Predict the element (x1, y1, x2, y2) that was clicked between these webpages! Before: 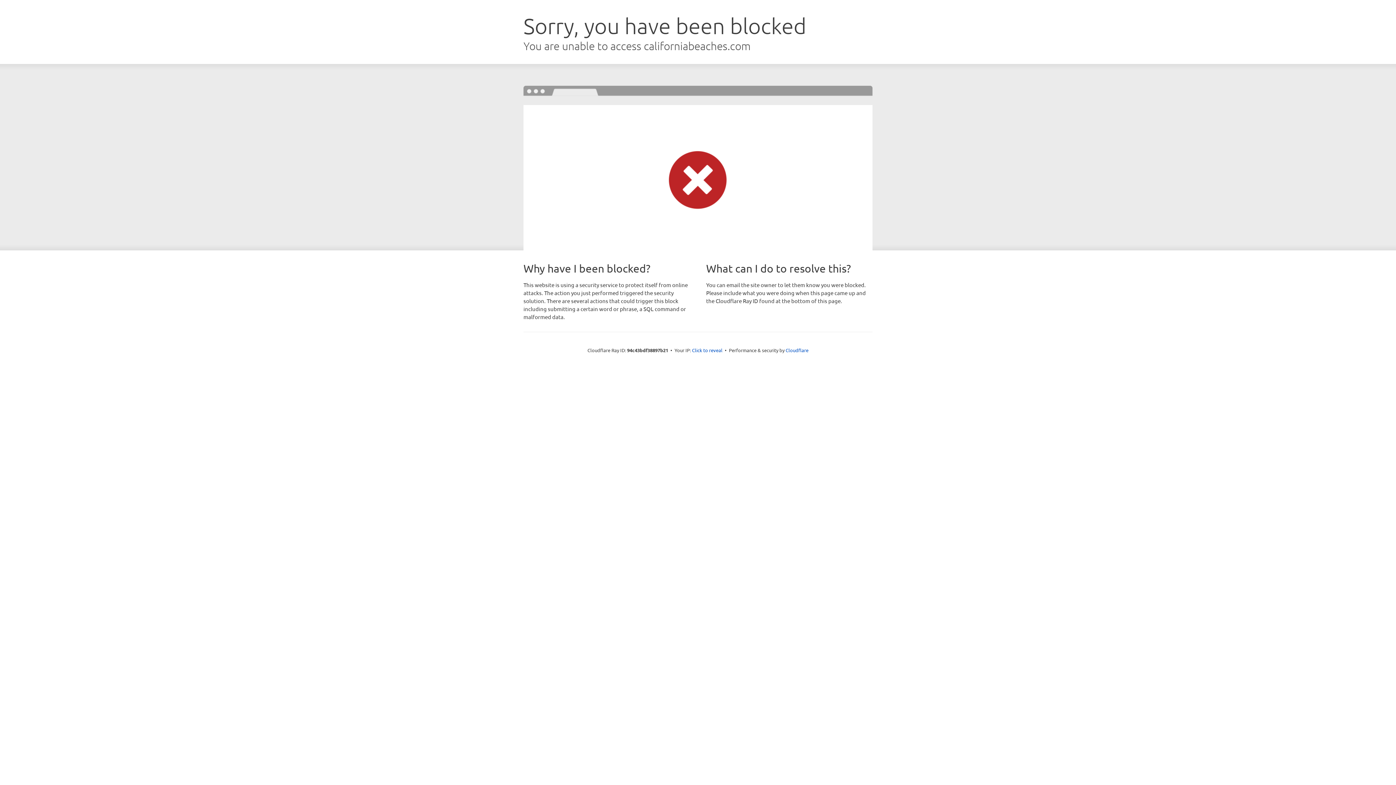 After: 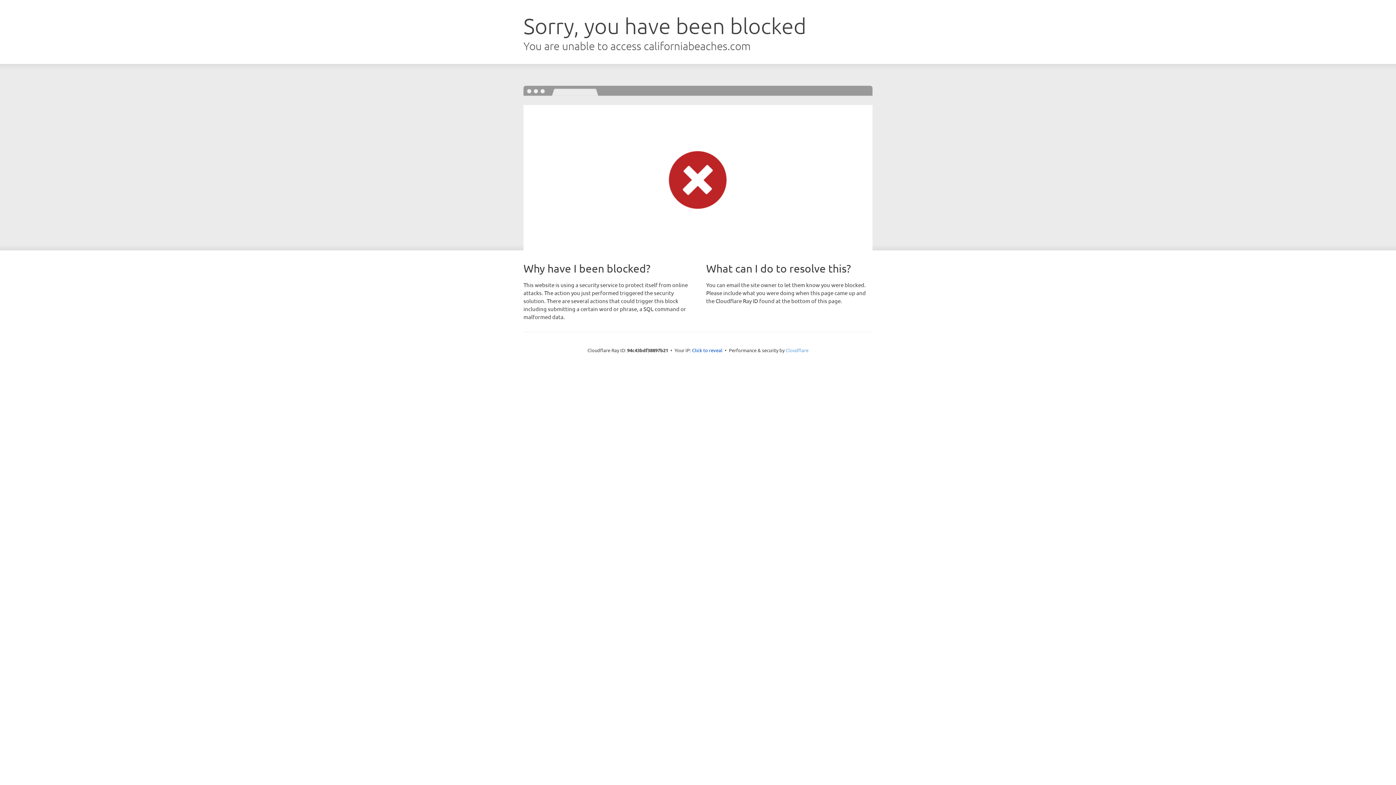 Action: label: Cloudflare bbox: (785, 347, 808, 353)